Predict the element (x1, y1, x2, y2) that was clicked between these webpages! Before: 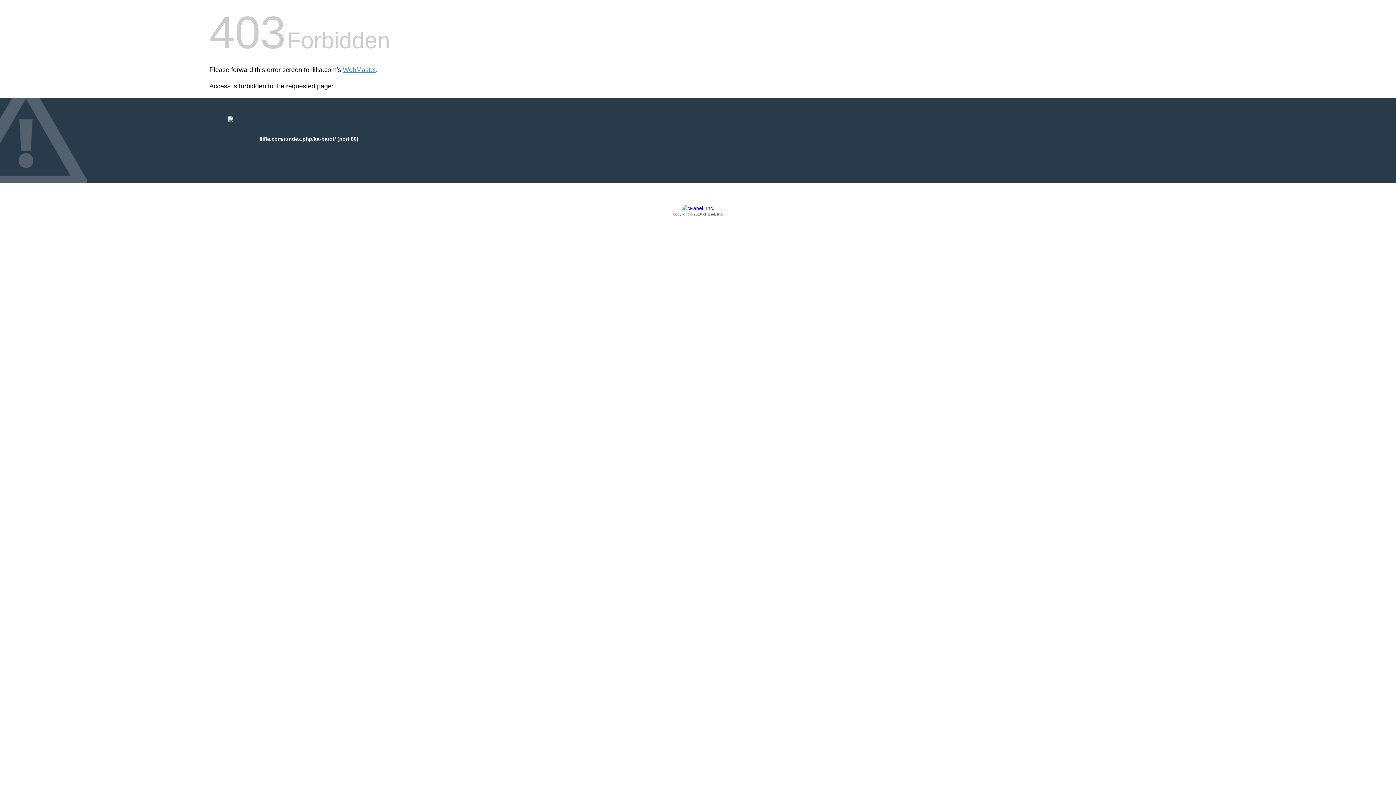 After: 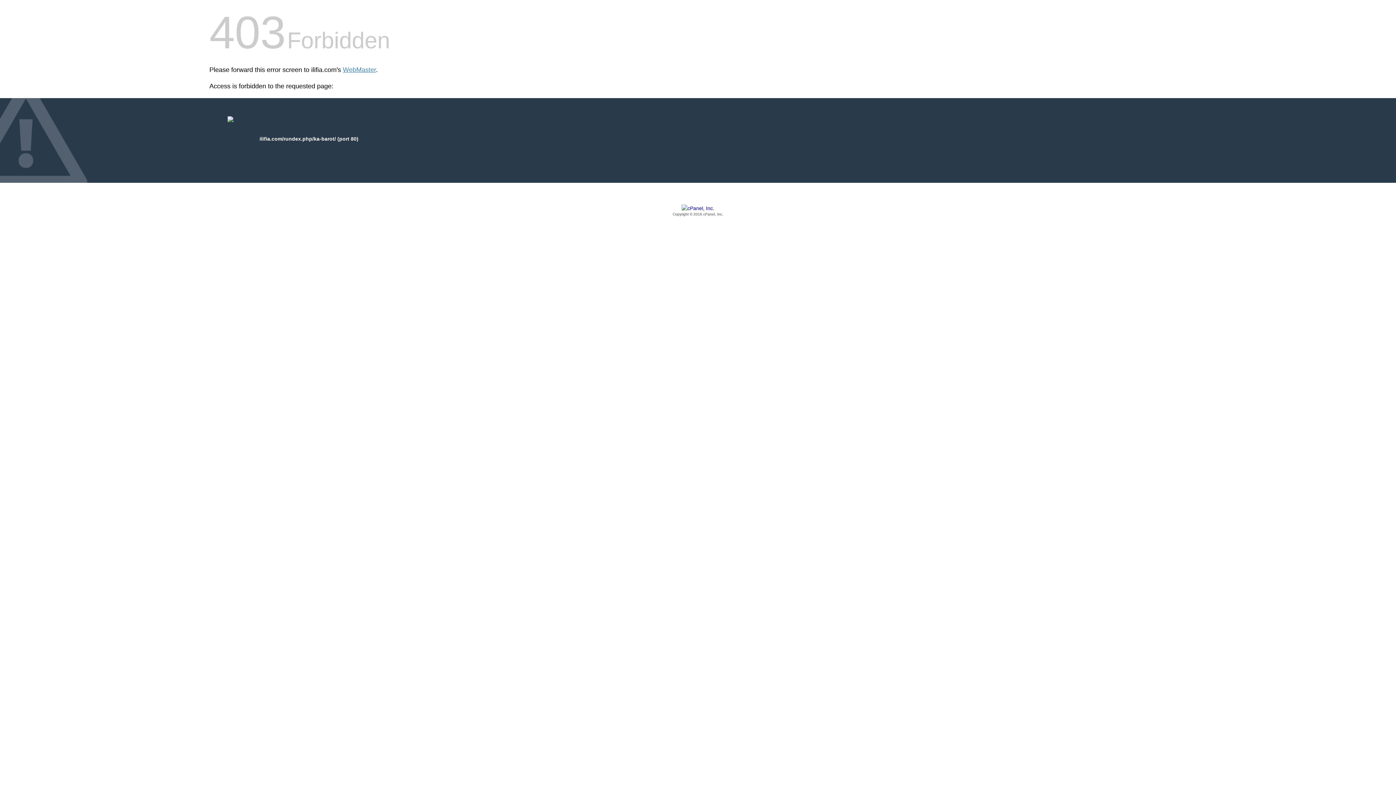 Action: bbox: (209, 205, 1186, 217) label: Copyright © 2016 cPanel, Inc.